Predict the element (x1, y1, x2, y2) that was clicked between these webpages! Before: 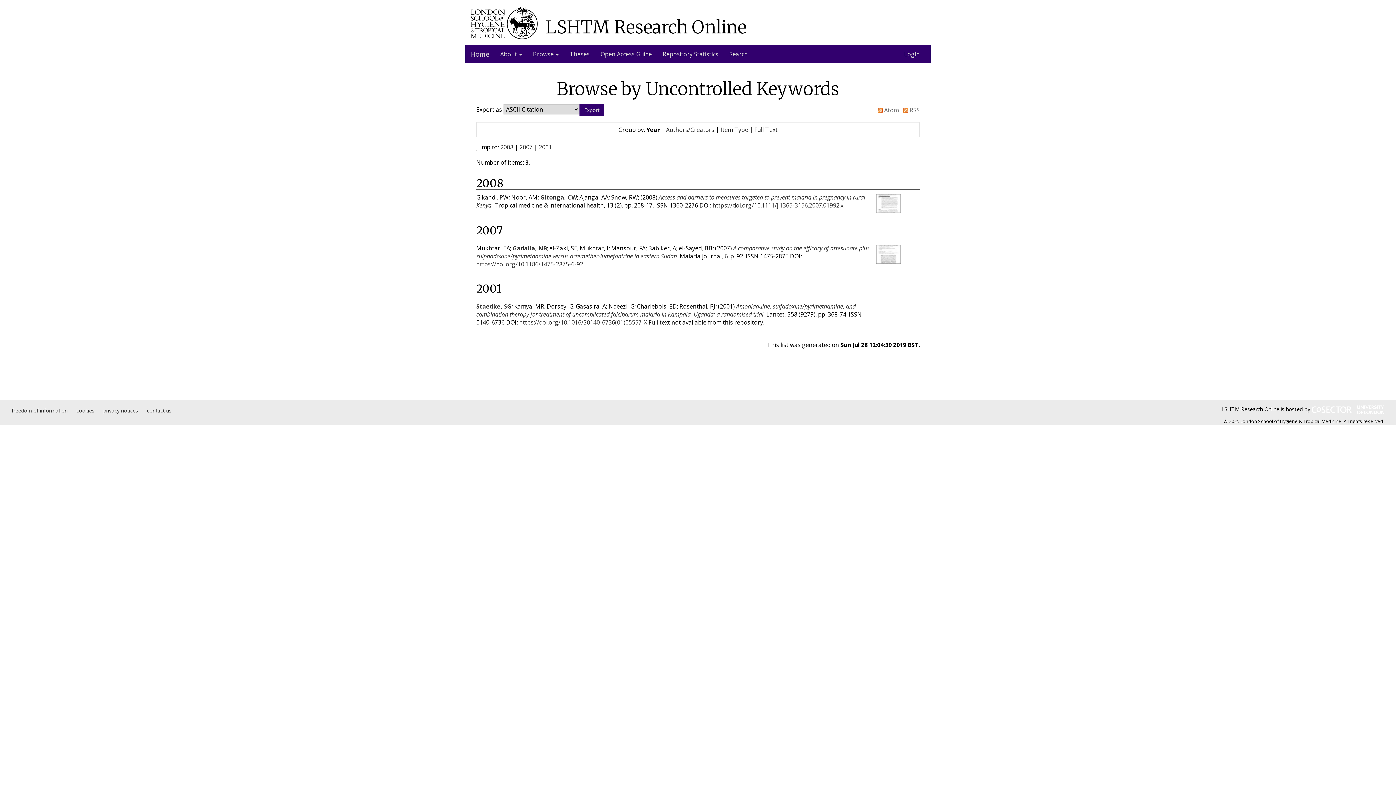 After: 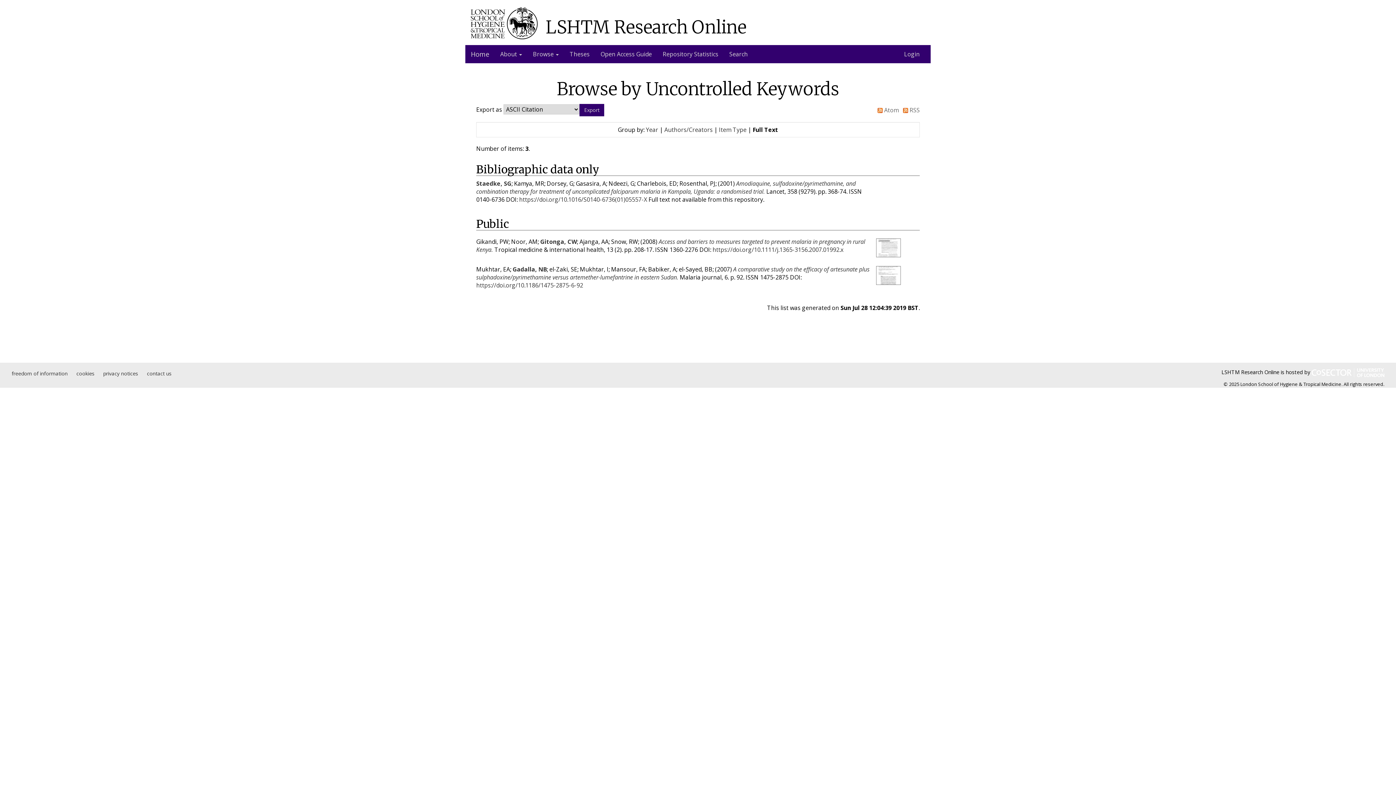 Action: label: Full Text bbox: (754, 125, 777, 133)